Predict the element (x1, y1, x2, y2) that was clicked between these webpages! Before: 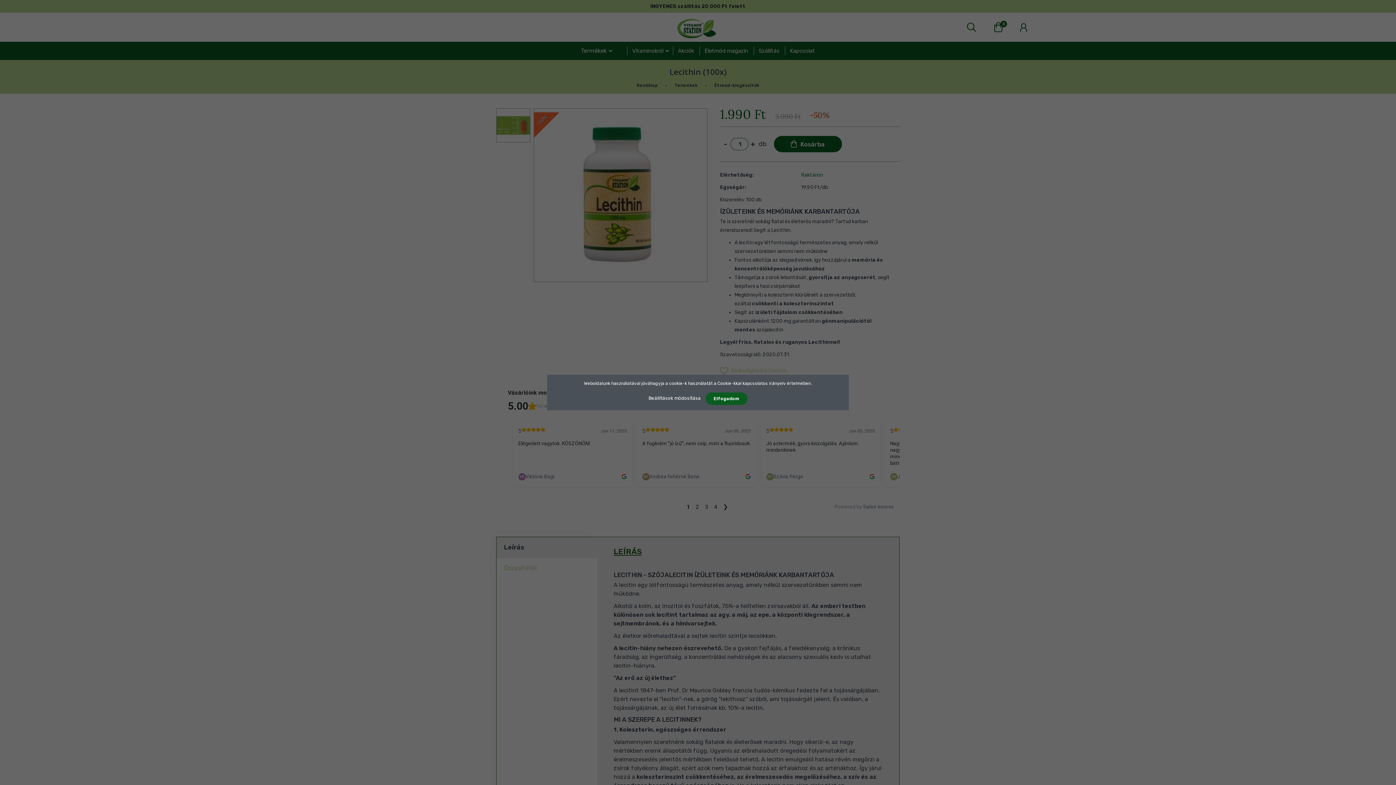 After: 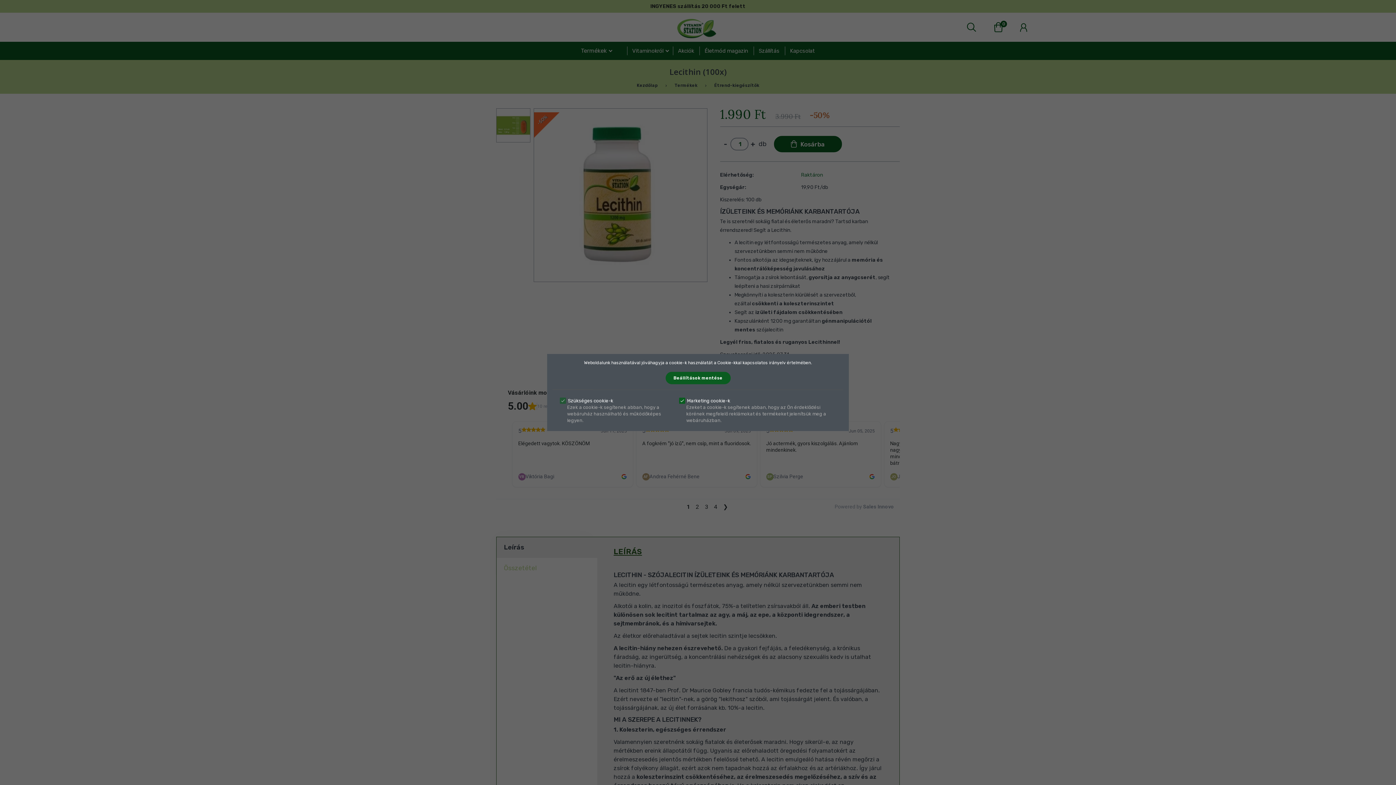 Action: bbox: (648, 395, 702, 401) label: Beállítások módosítása 